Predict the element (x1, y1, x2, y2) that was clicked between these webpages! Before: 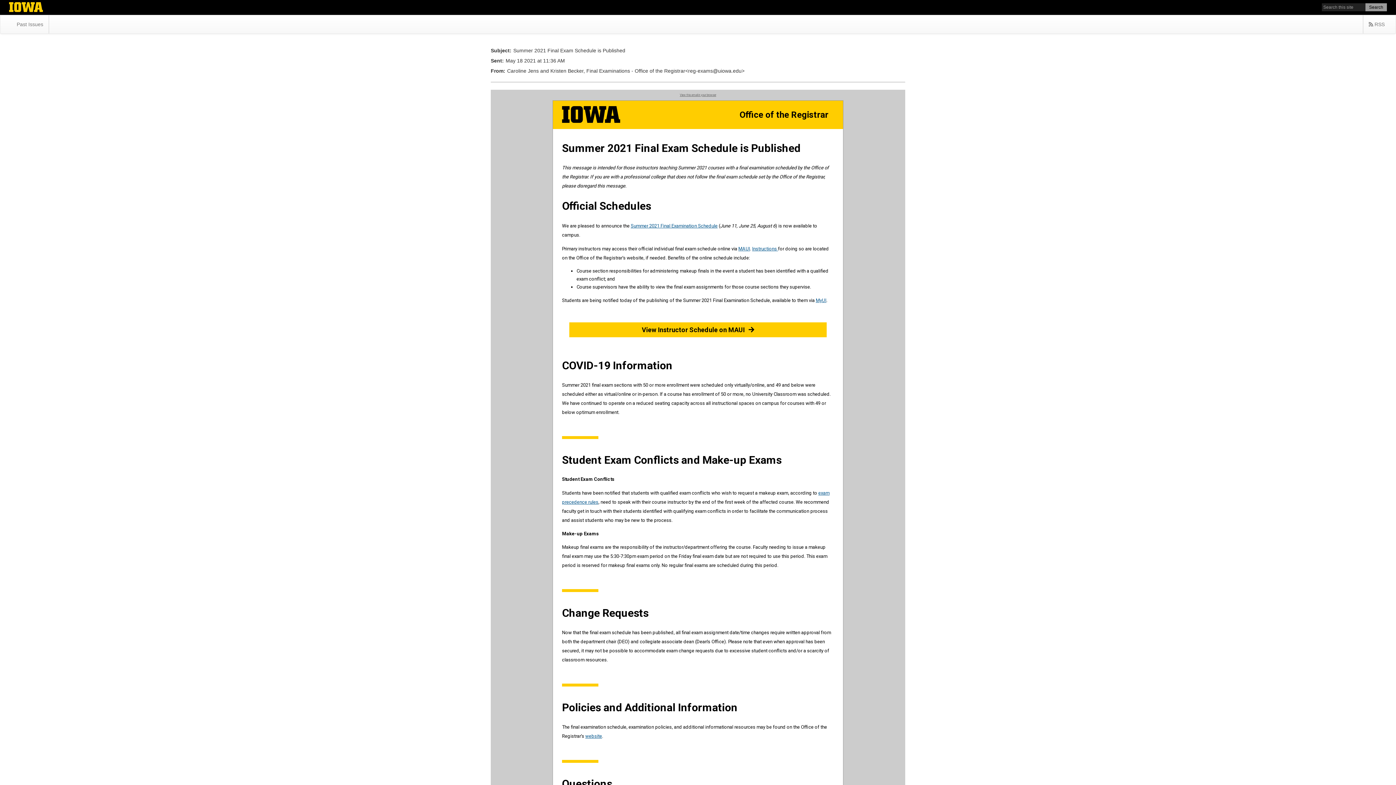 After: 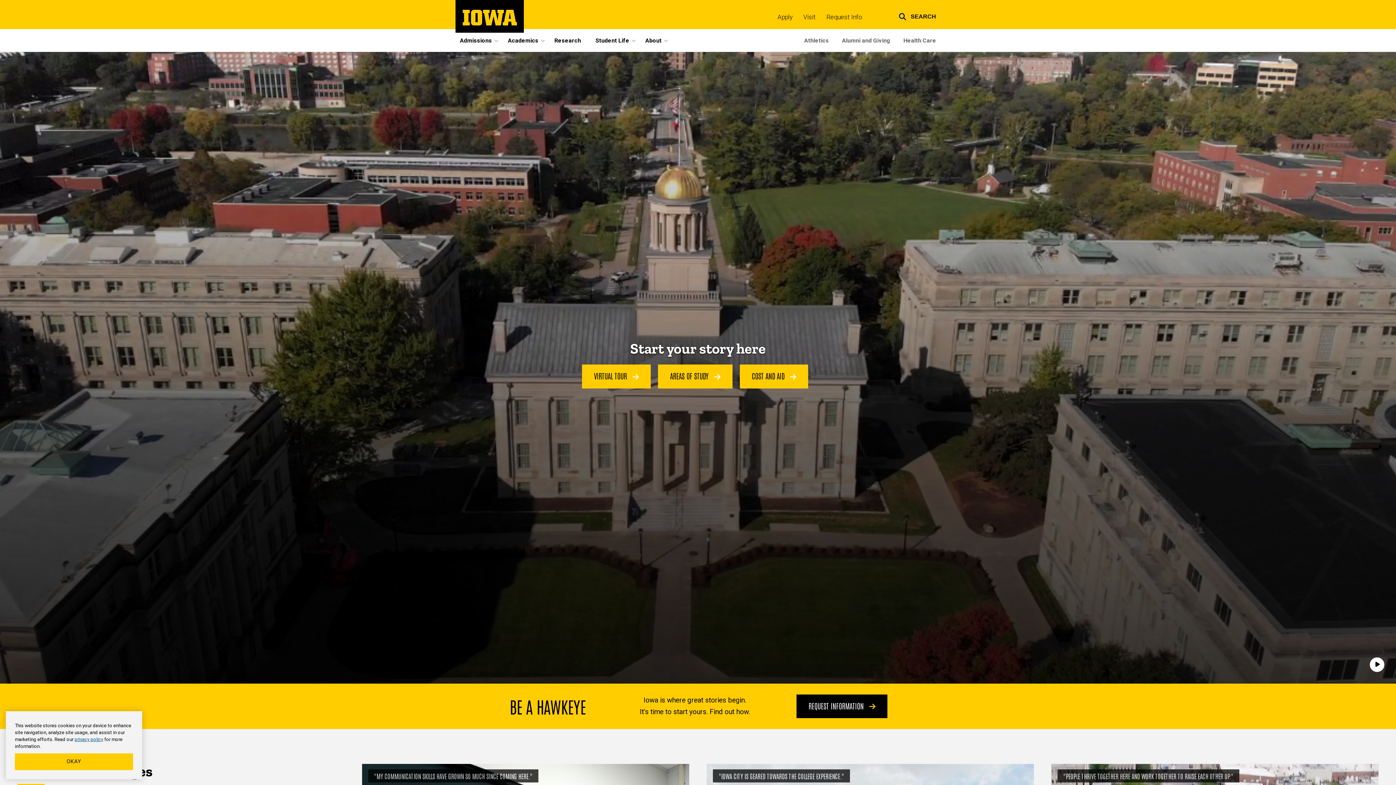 Action: bbox: (9, 2, 42, 13)